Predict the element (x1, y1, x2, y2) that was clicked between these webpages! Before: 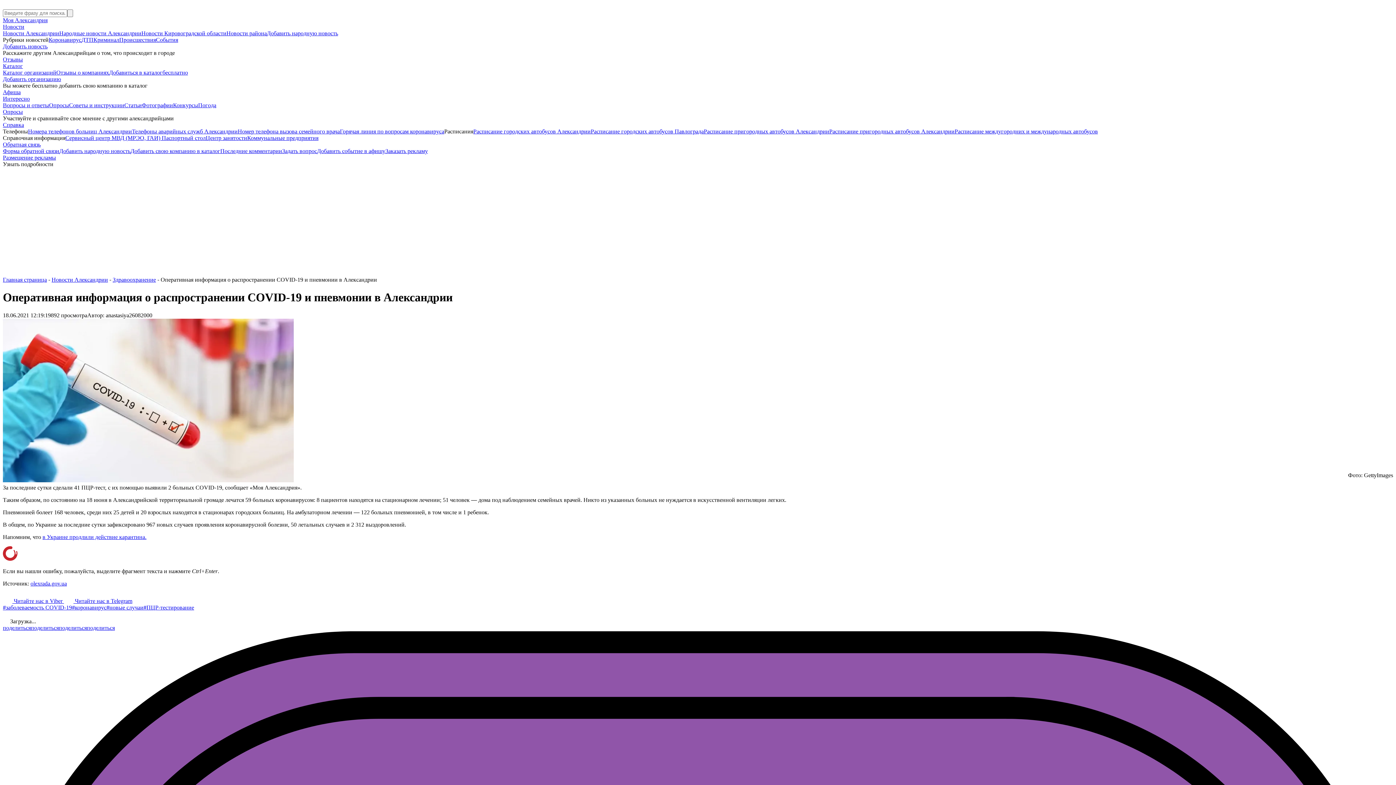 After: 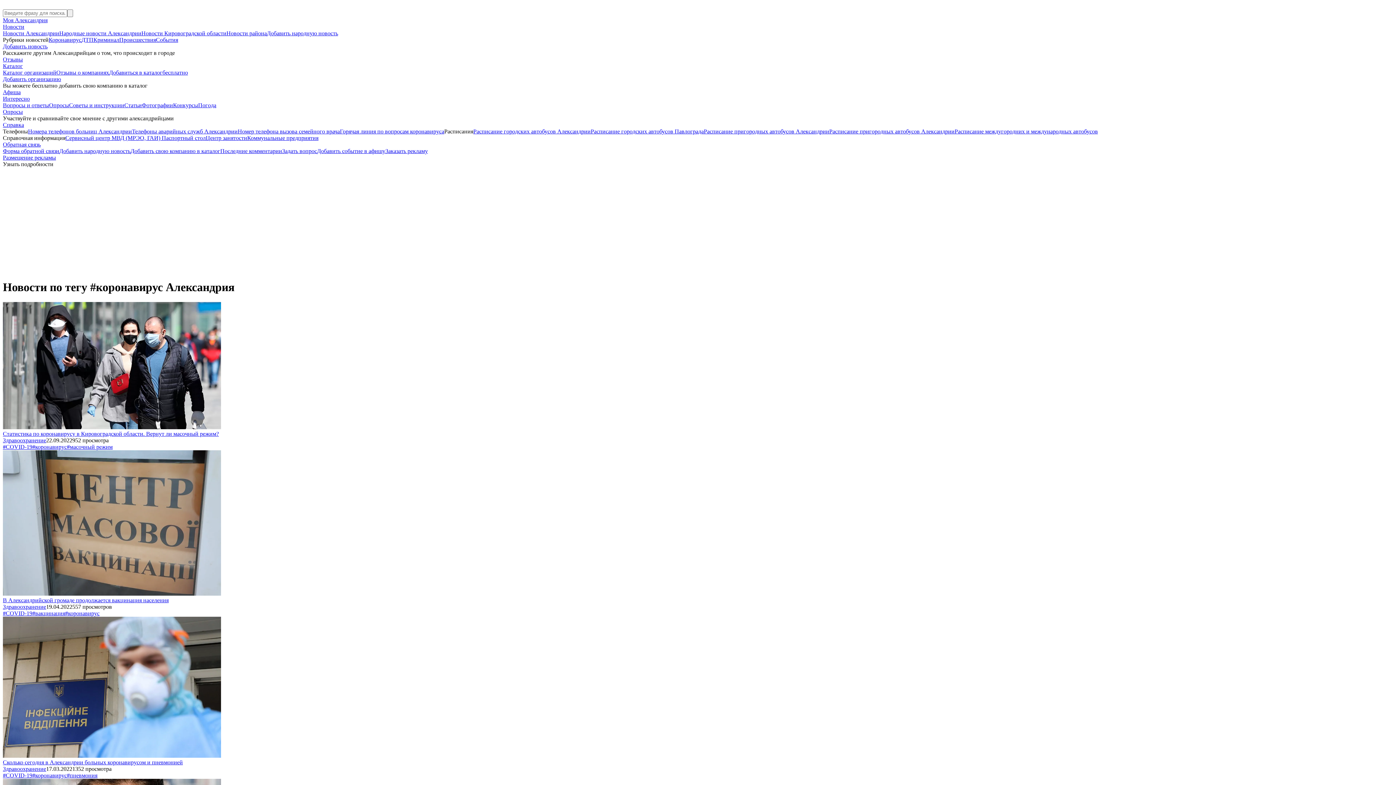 Action: label: Коронавирус bbox: (48, 36, 81, 42)